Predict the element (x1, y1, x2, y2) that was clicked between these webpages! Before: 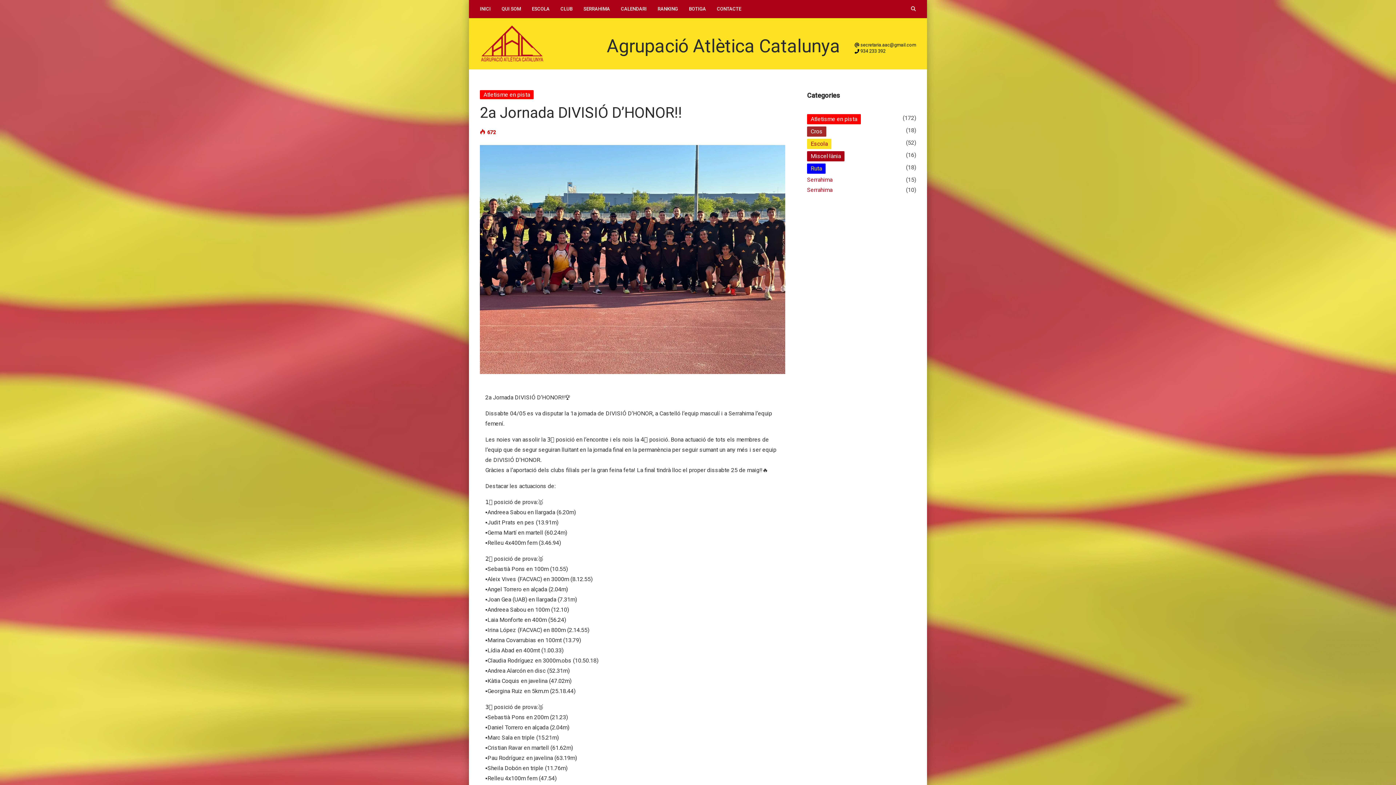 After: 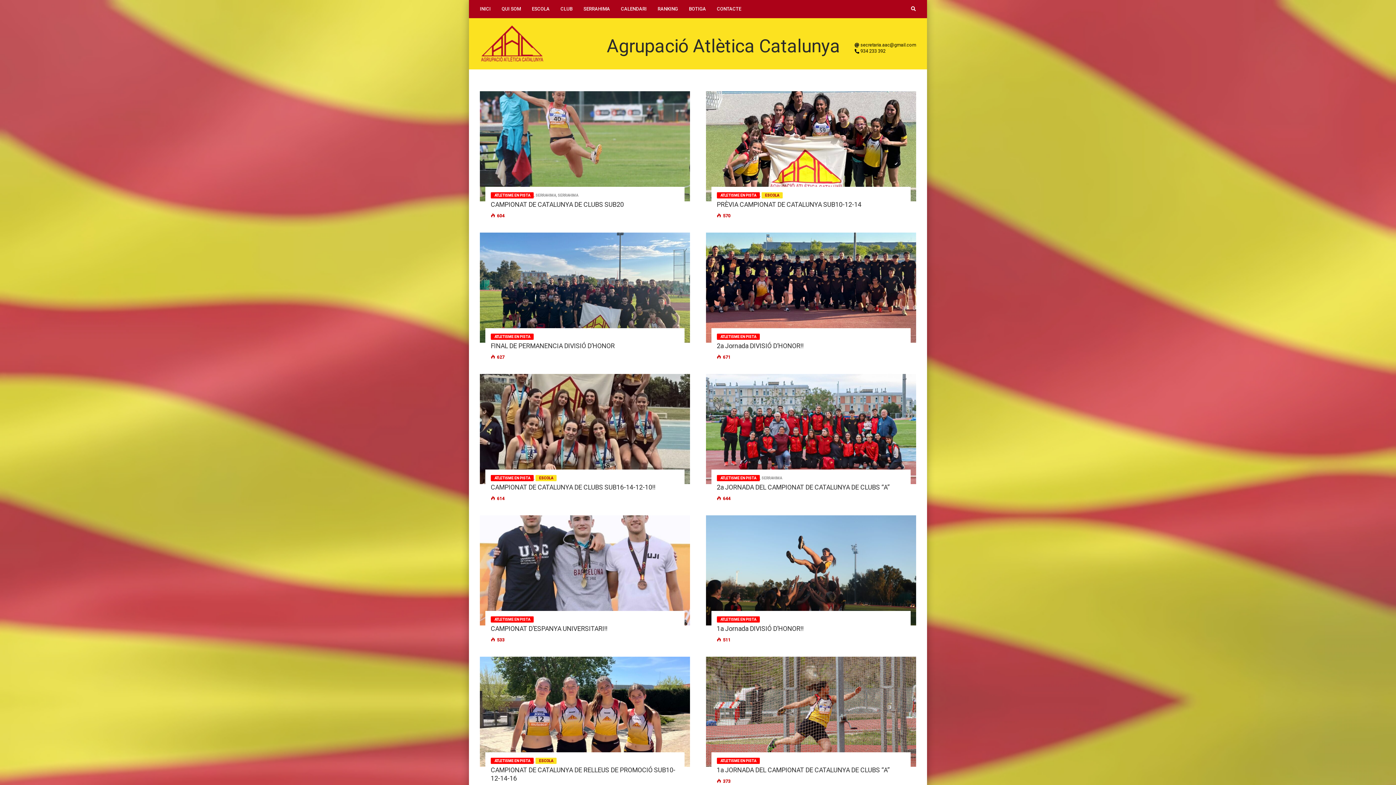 Action: label: Atletisme en pista bbox: (480, 90, 533, 99)